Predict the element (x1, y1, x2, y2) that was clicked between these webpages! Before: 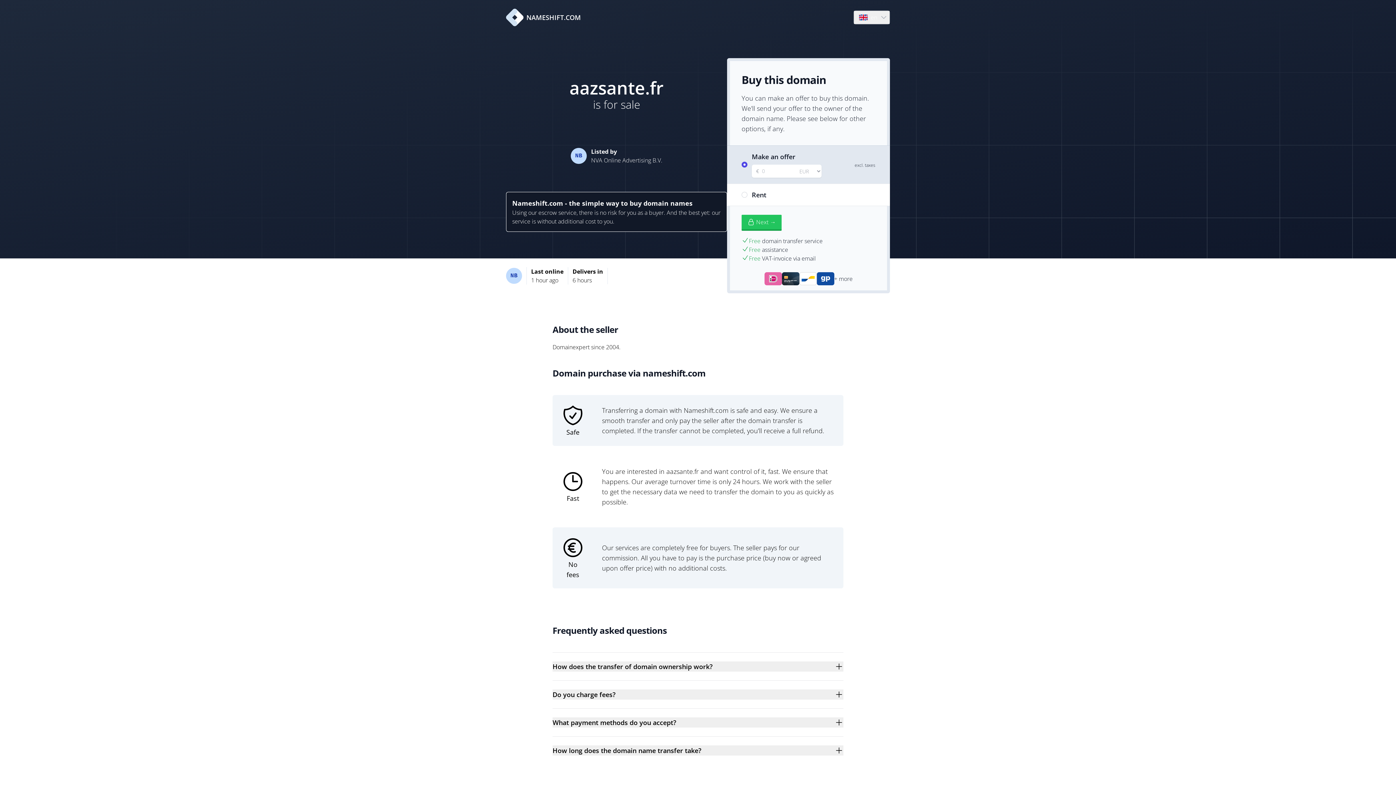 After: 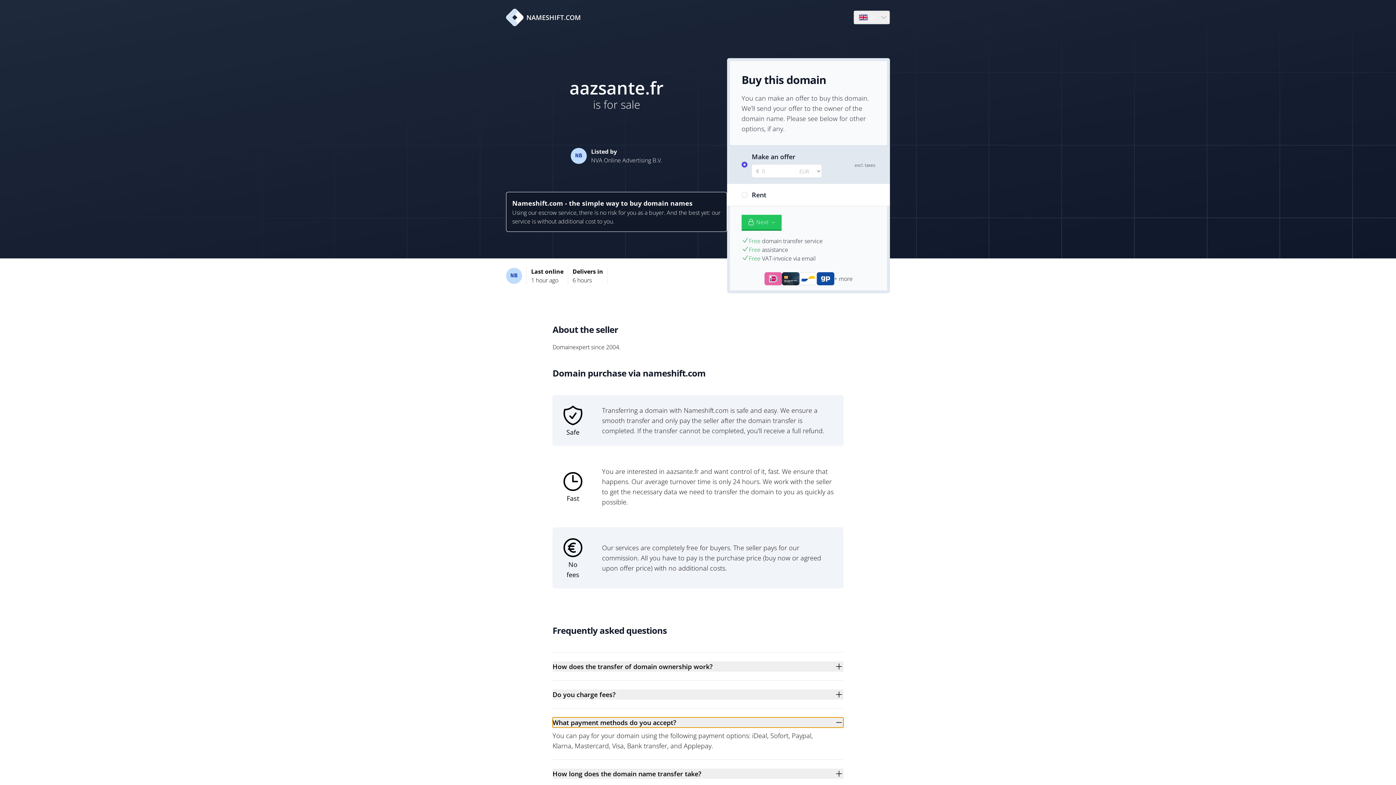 Action: label: What payment methods do you accept? bbox: (552, 717, 843, 728)